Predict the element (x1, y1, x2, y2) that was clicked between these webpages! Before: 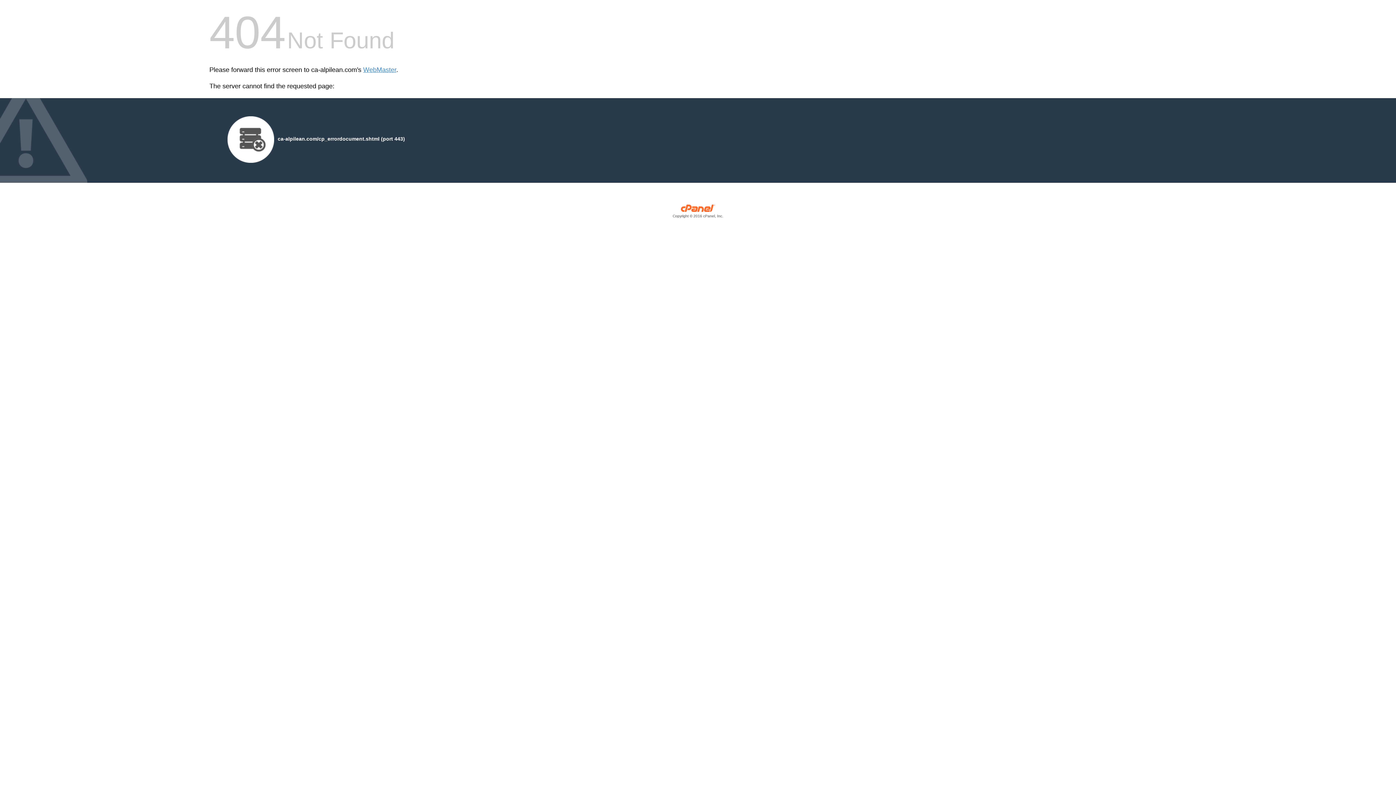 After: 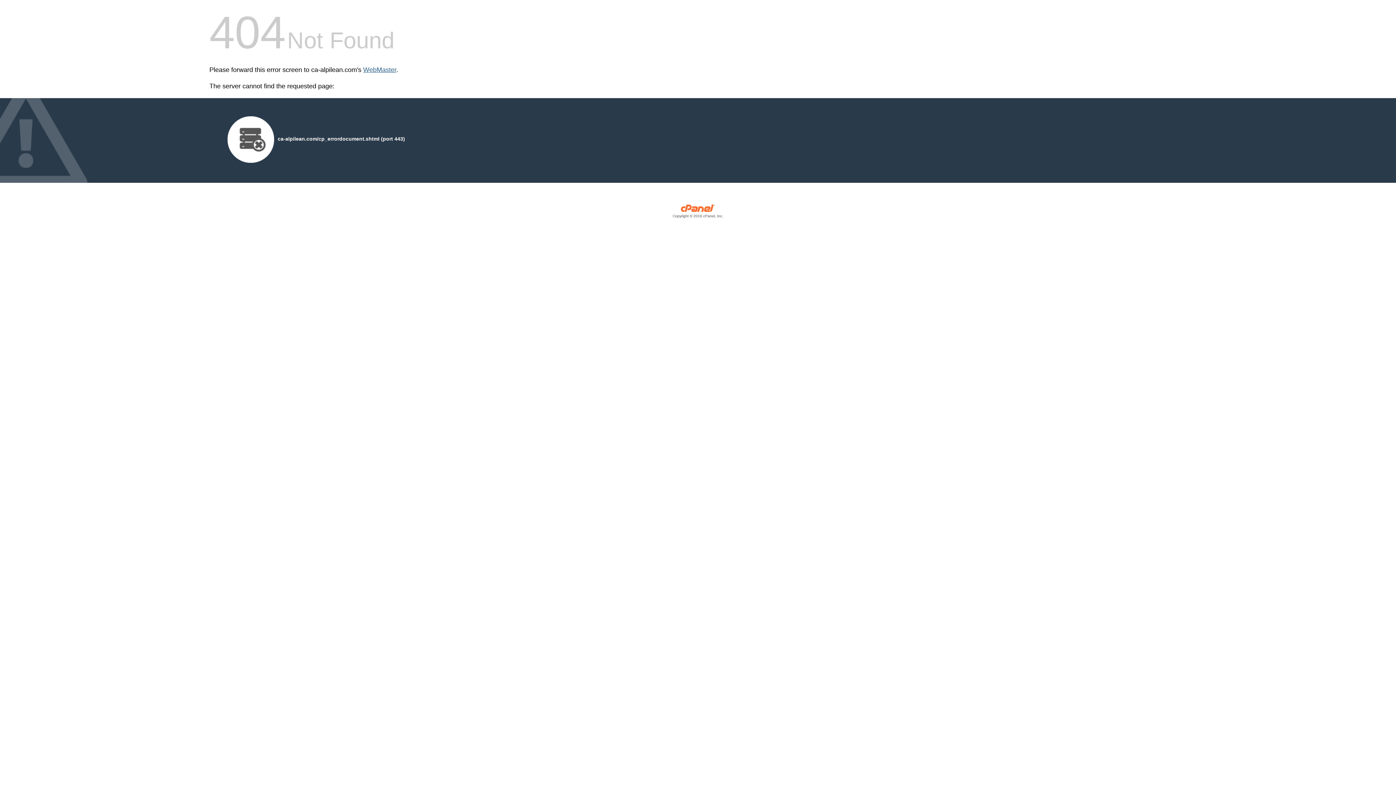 Action: label: WebMaster bbox: (363, 66, 396, 73)